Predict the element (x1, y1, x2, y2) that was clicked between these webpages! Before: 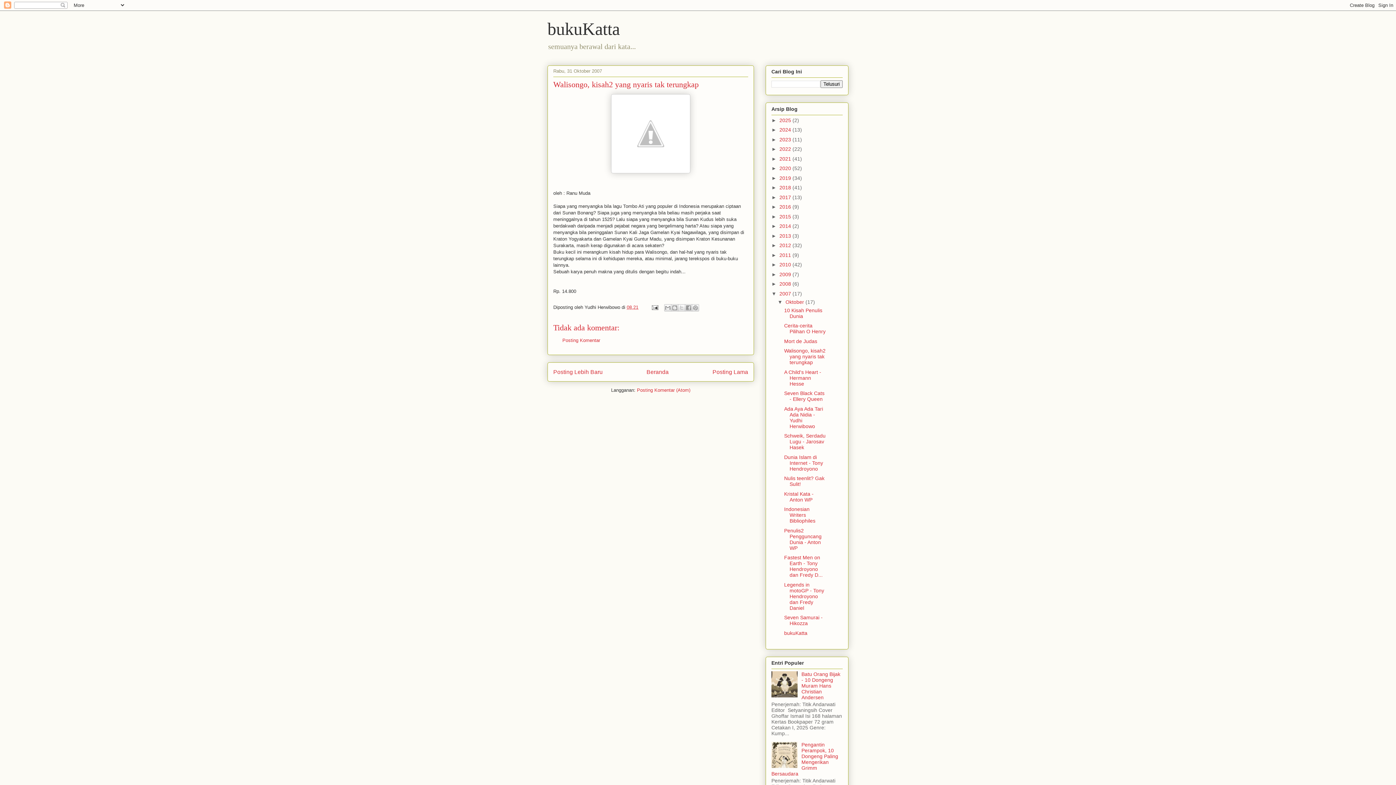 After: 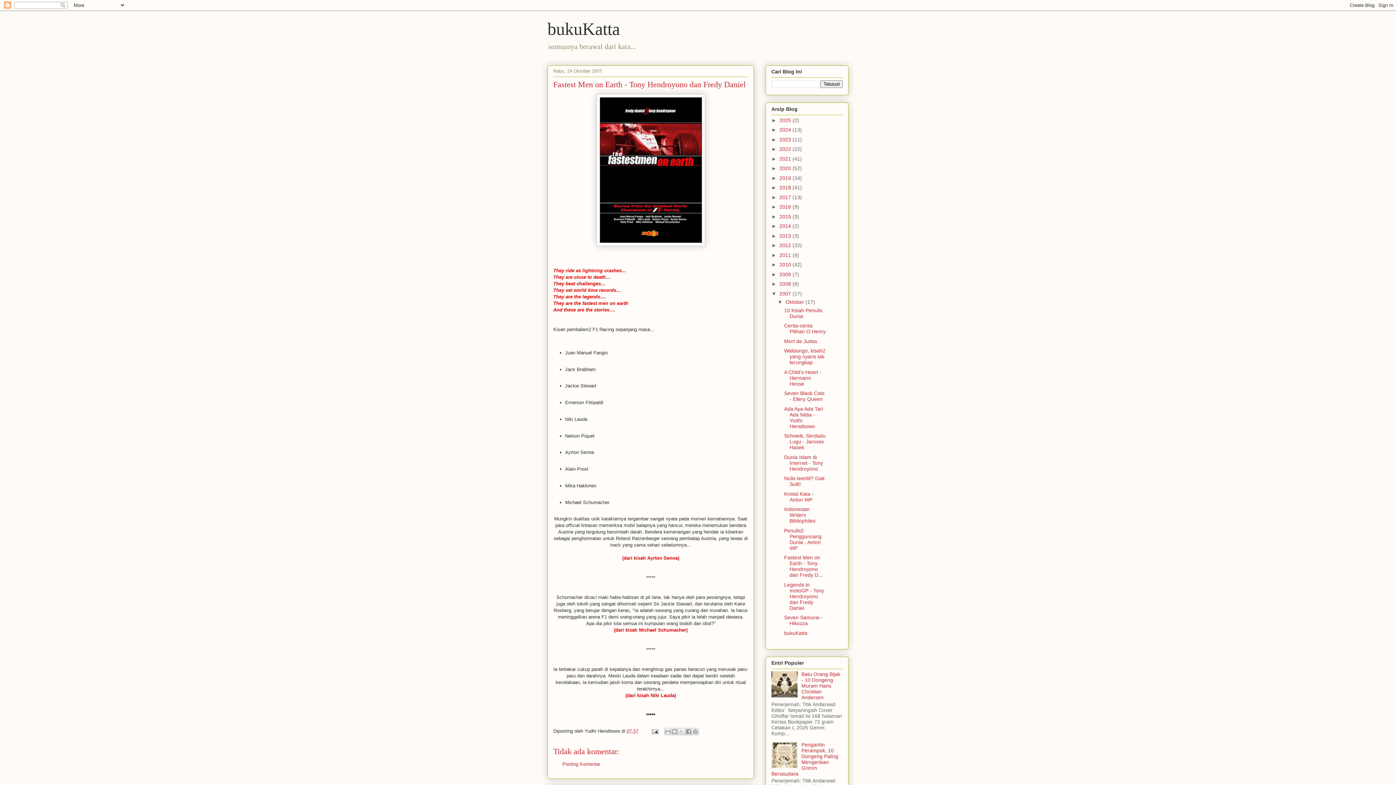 Action: label: Fastest Men on Earth - Tony Hendroyono dan Fredy D... bbox: (784, 555, 822, 578)